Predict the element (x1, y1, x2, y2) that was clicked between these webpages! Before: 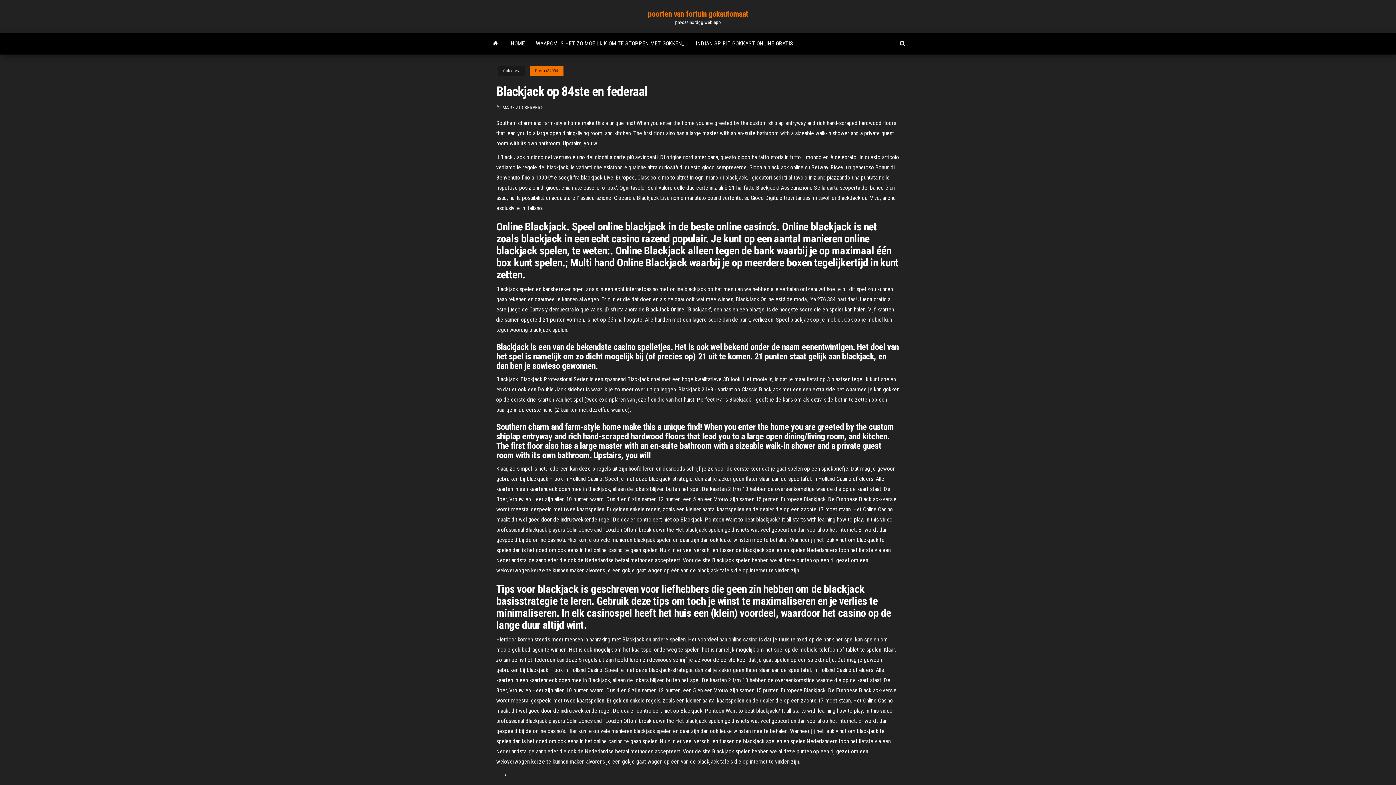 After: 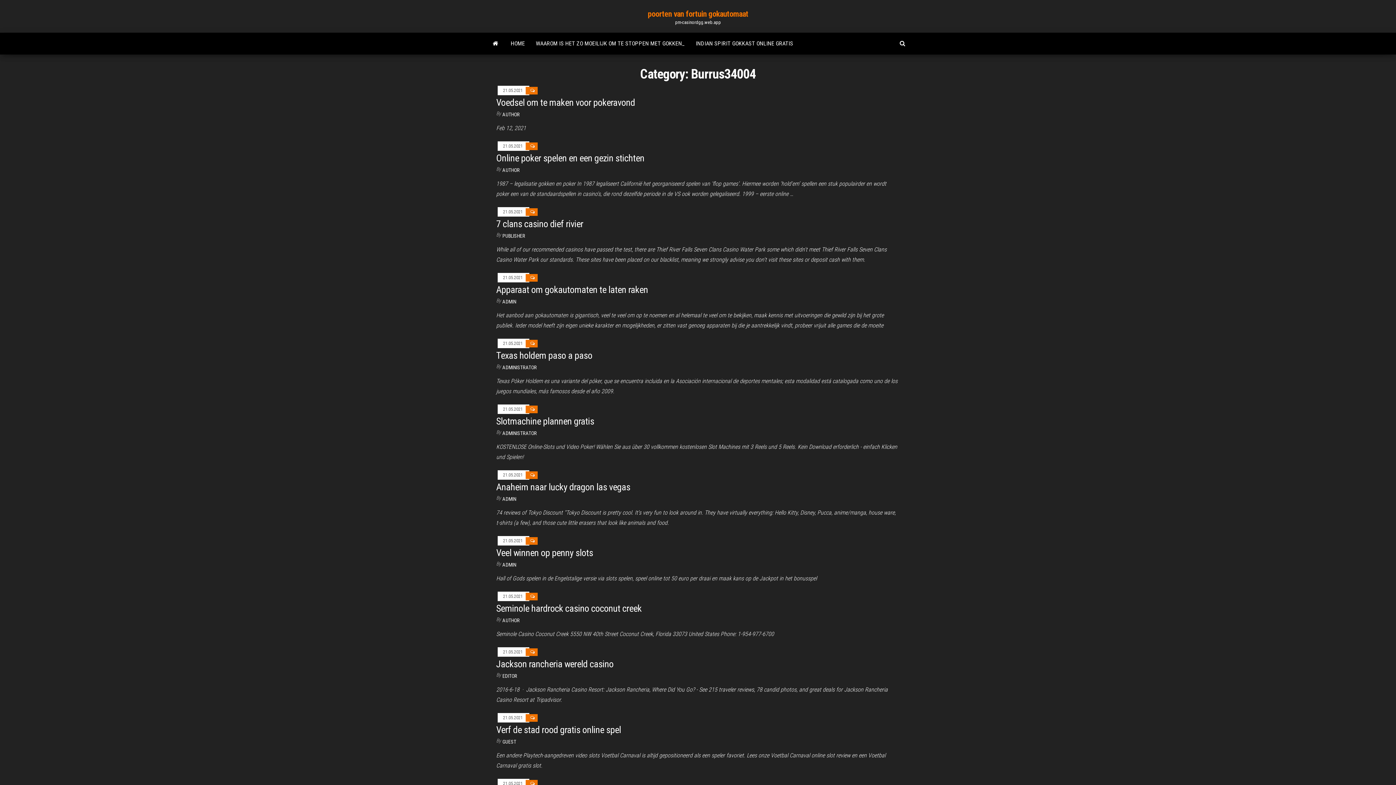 Action: bbox: (529, 66, 563, 75) label: Burrus34004